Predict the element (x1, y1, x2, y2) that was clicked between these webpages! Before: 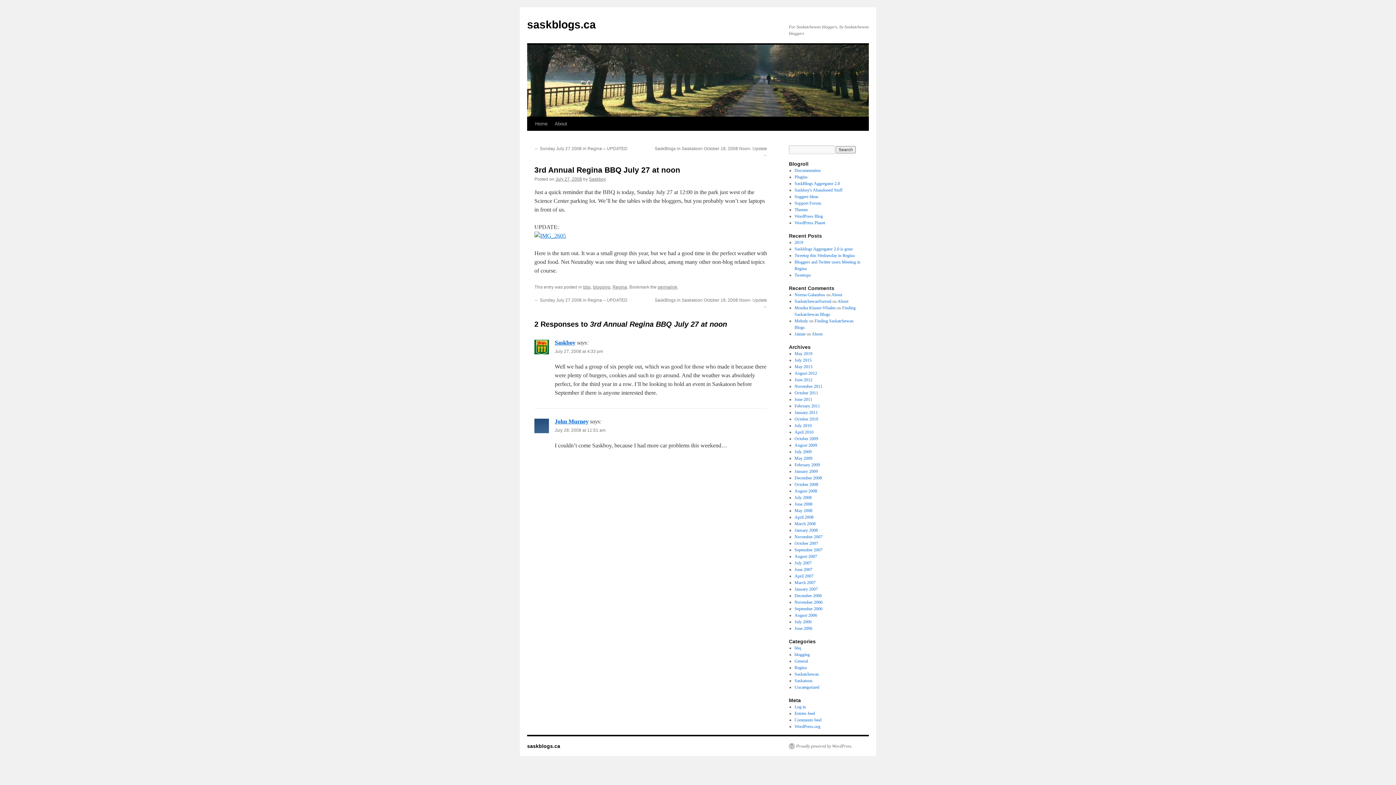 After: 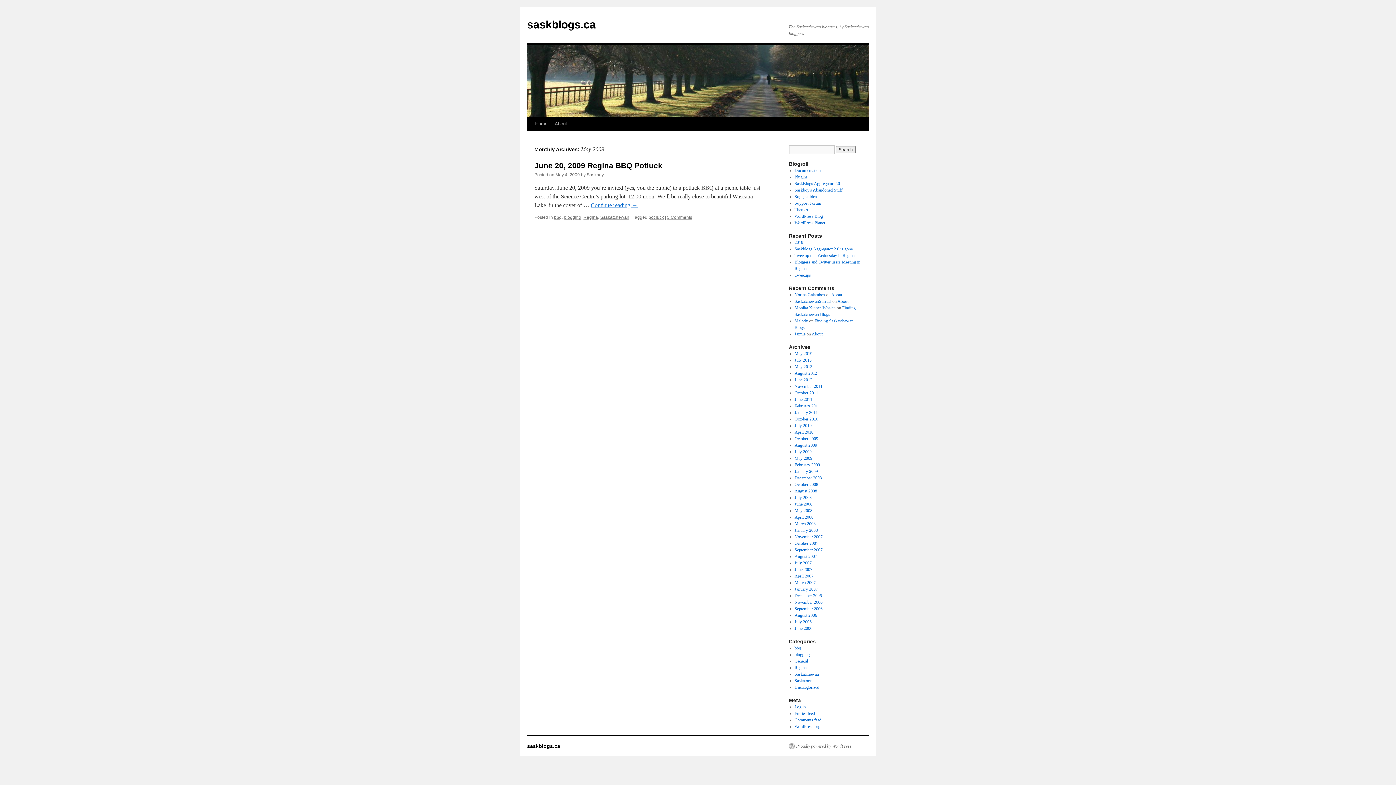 Action: bbox: (794, 456, 812, 461) label: May 2009